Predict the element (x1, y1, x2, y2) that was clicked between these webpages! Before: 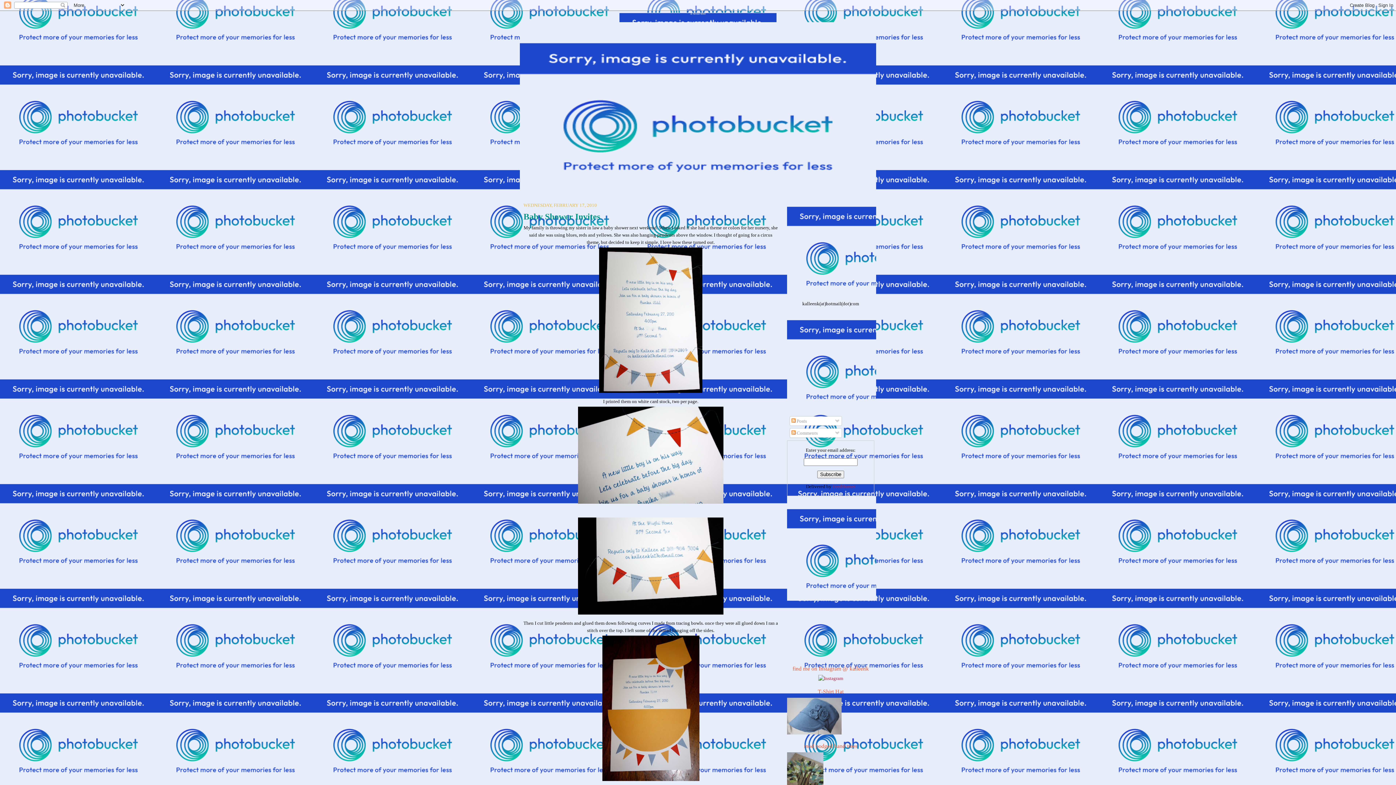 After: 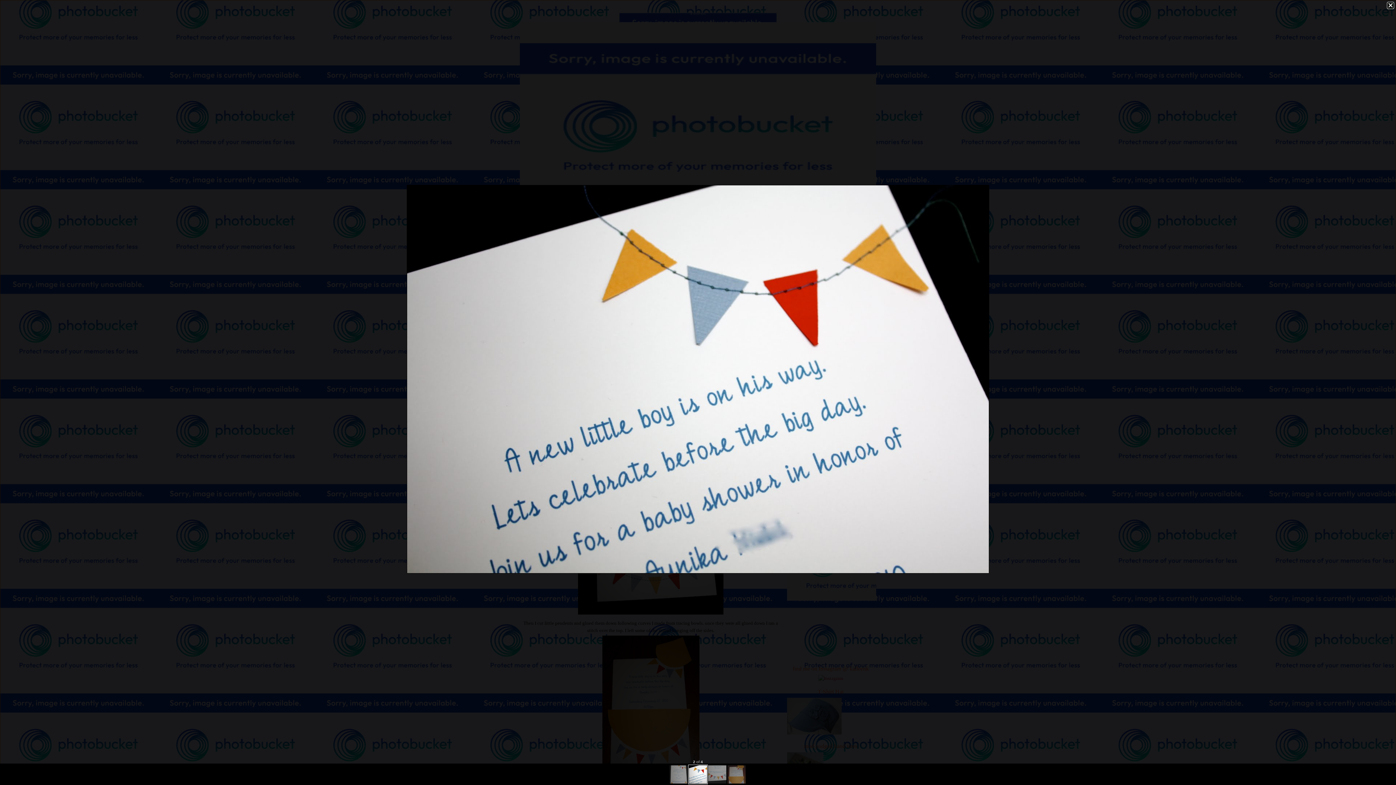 Action: bbox: (523, 405, 778, 505)